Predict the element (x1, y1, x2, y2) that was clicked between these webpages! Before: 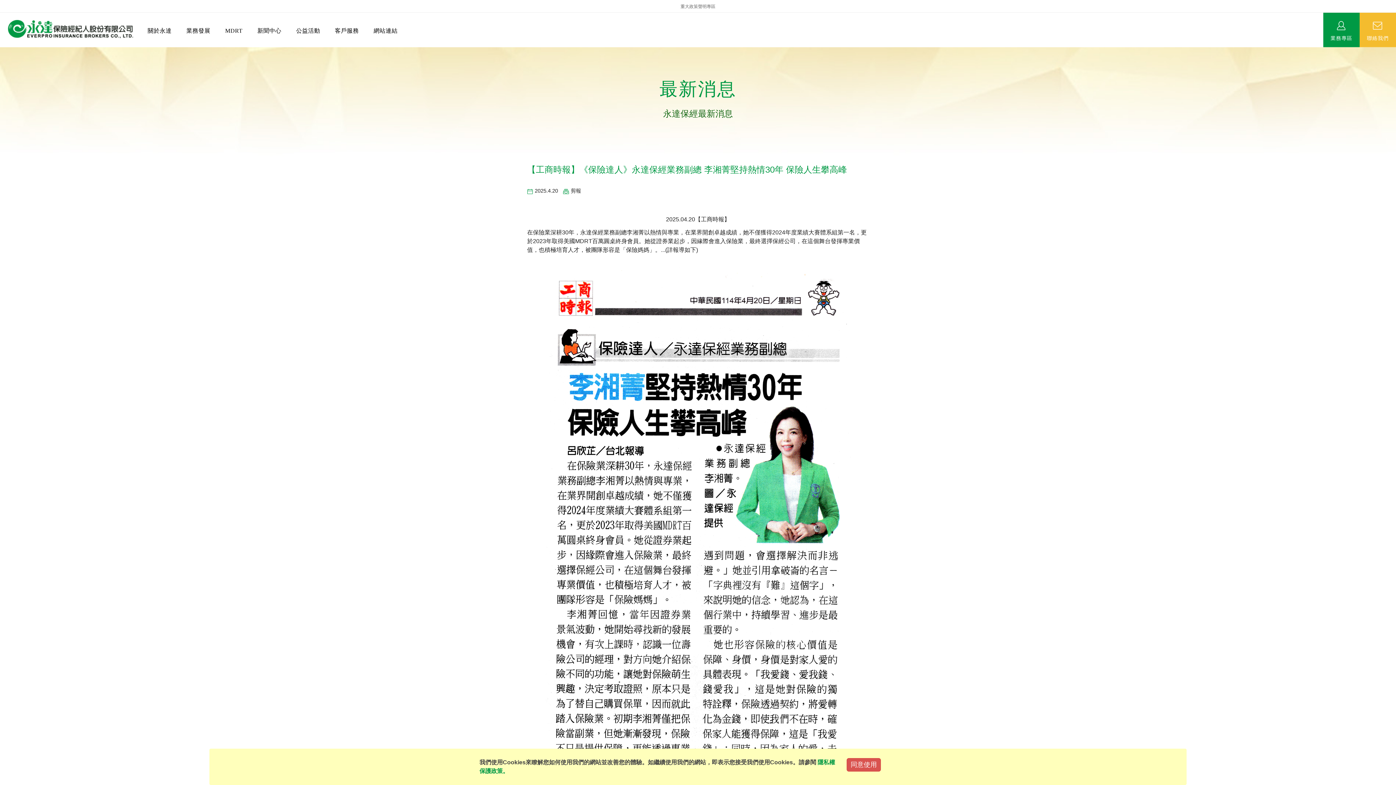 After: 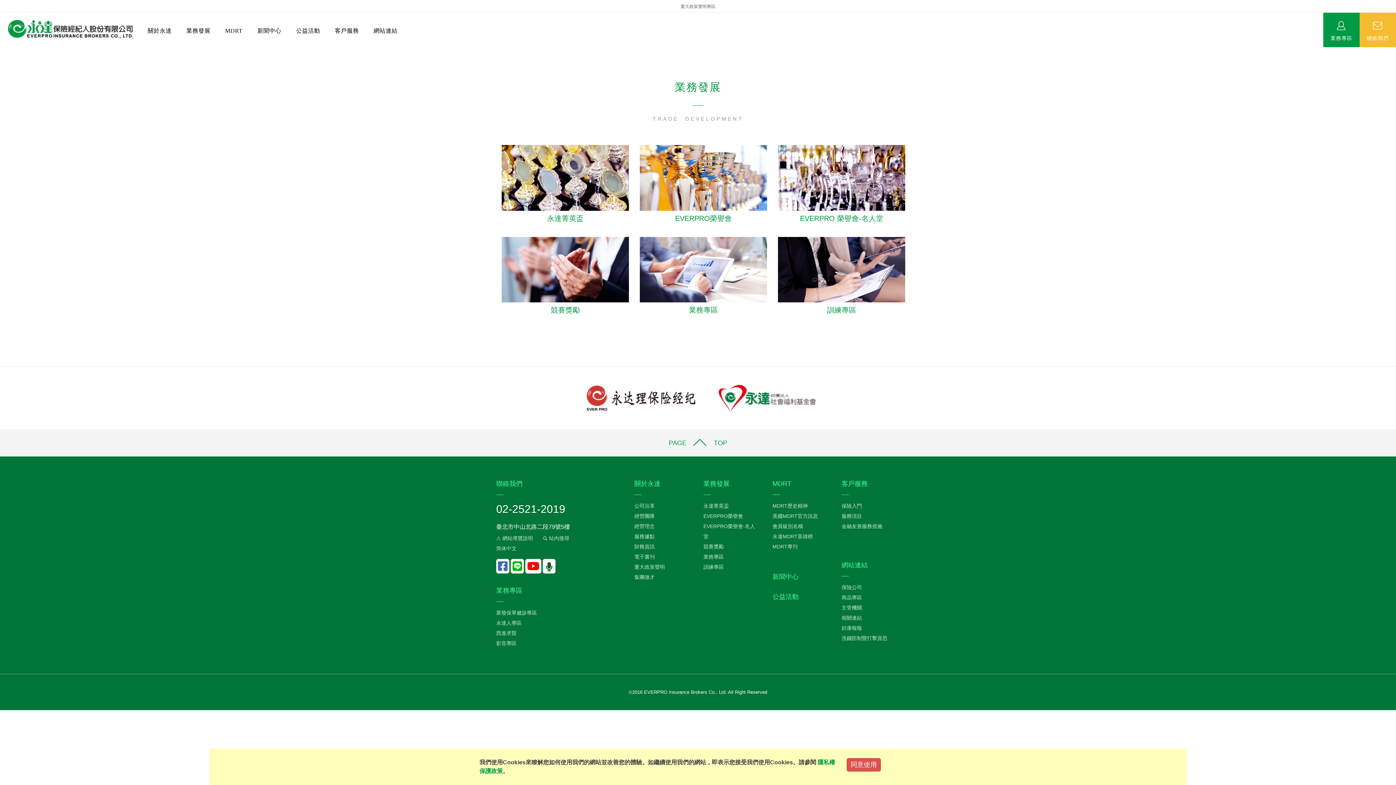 Action: label: 業務發展 bbox: (181, 19, 219, 42)